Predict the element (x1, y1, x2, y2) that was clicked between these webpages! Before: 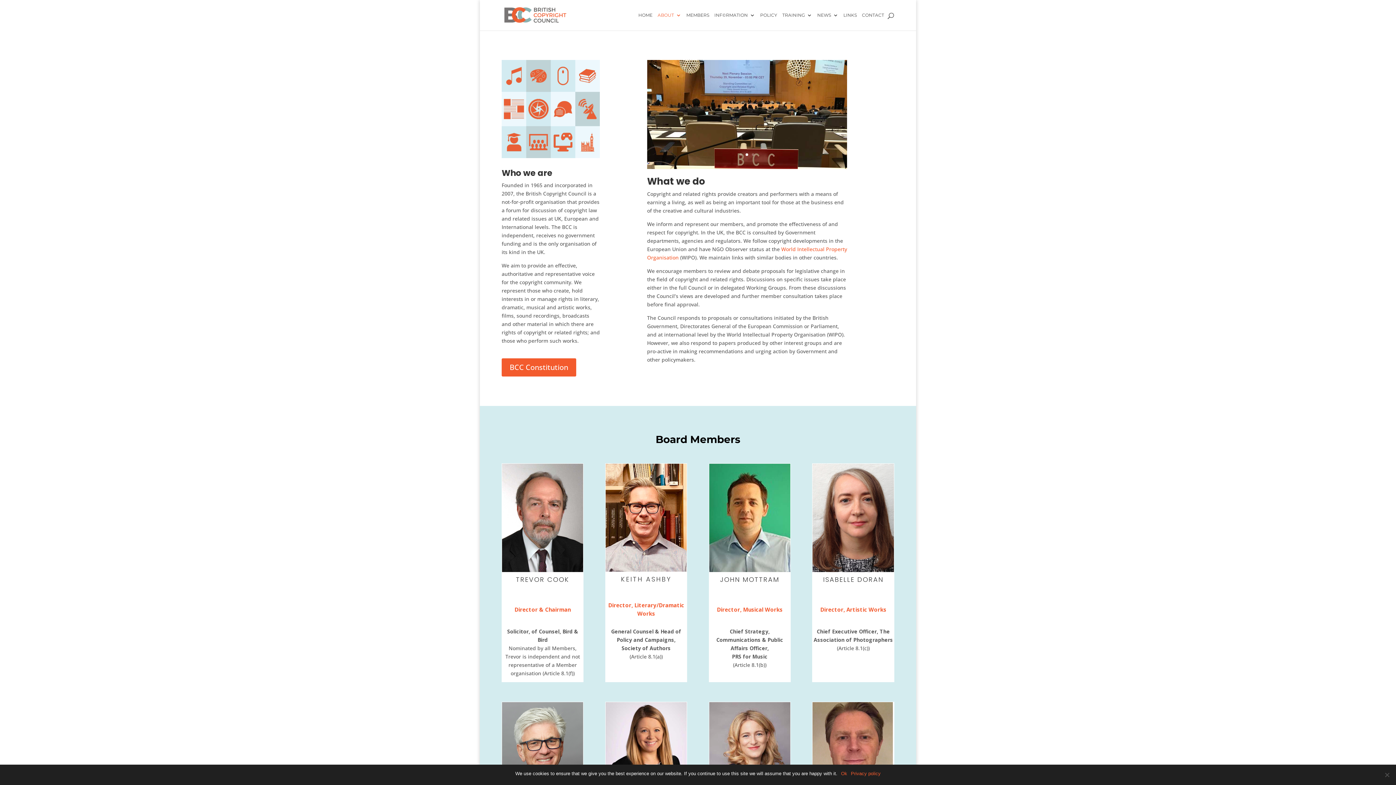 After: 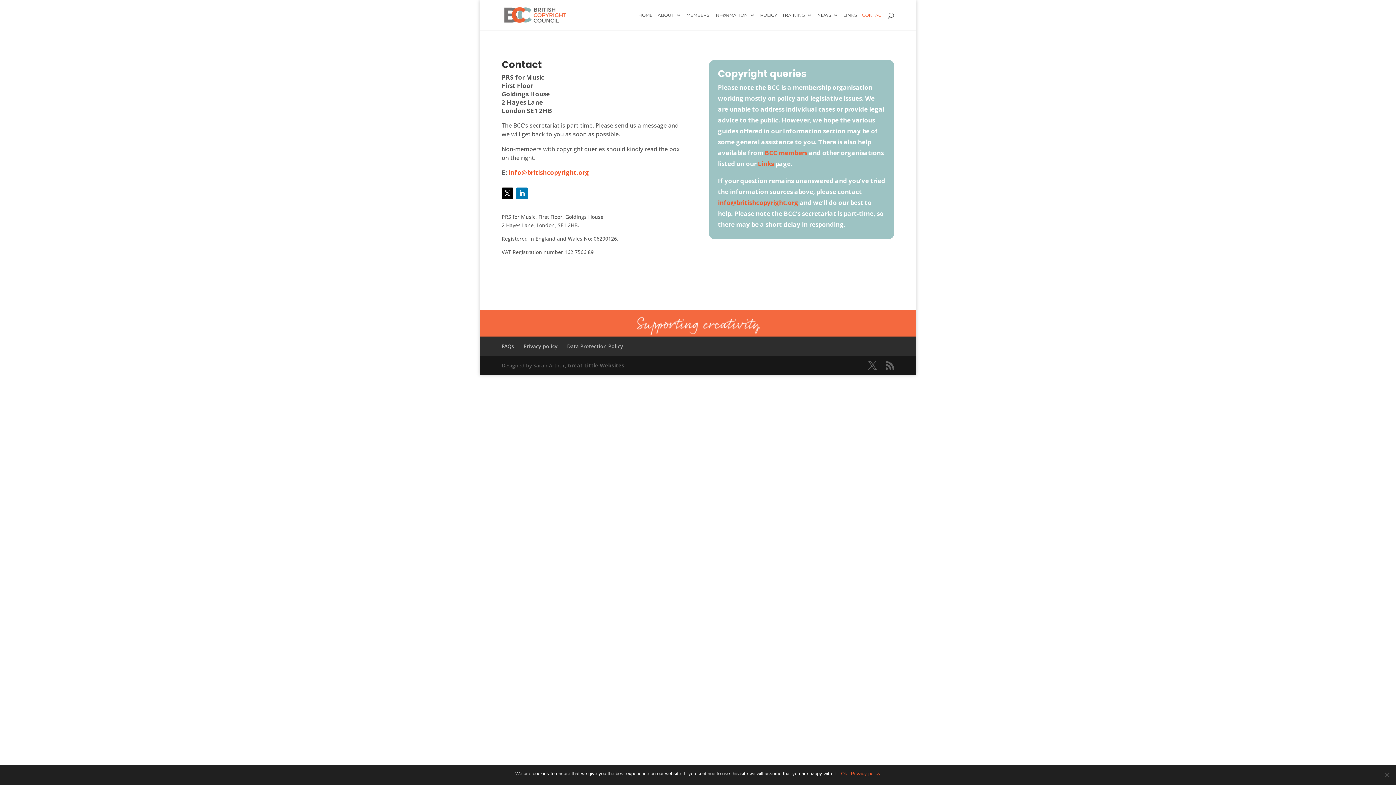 Action: label: CONTACT bbox: (862, 12, 884, 30)